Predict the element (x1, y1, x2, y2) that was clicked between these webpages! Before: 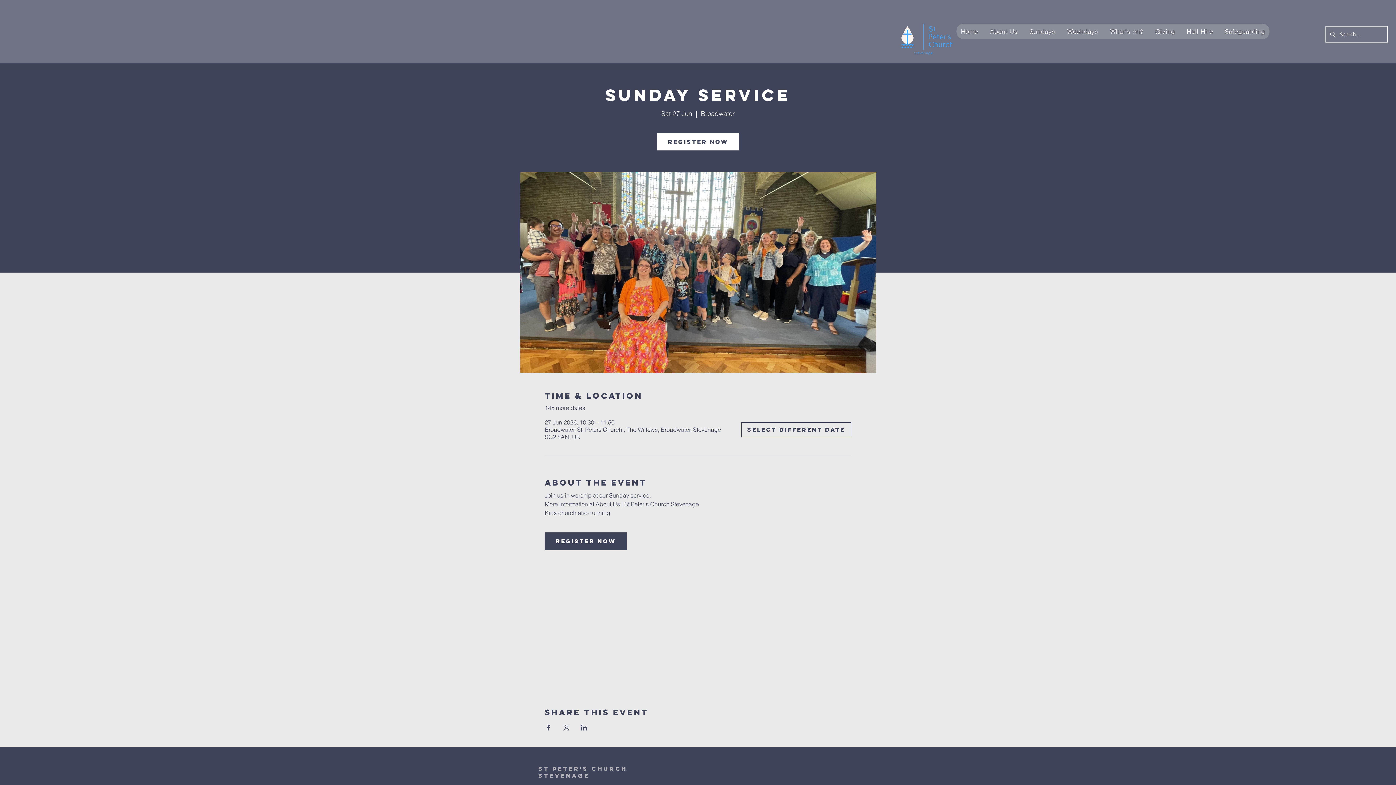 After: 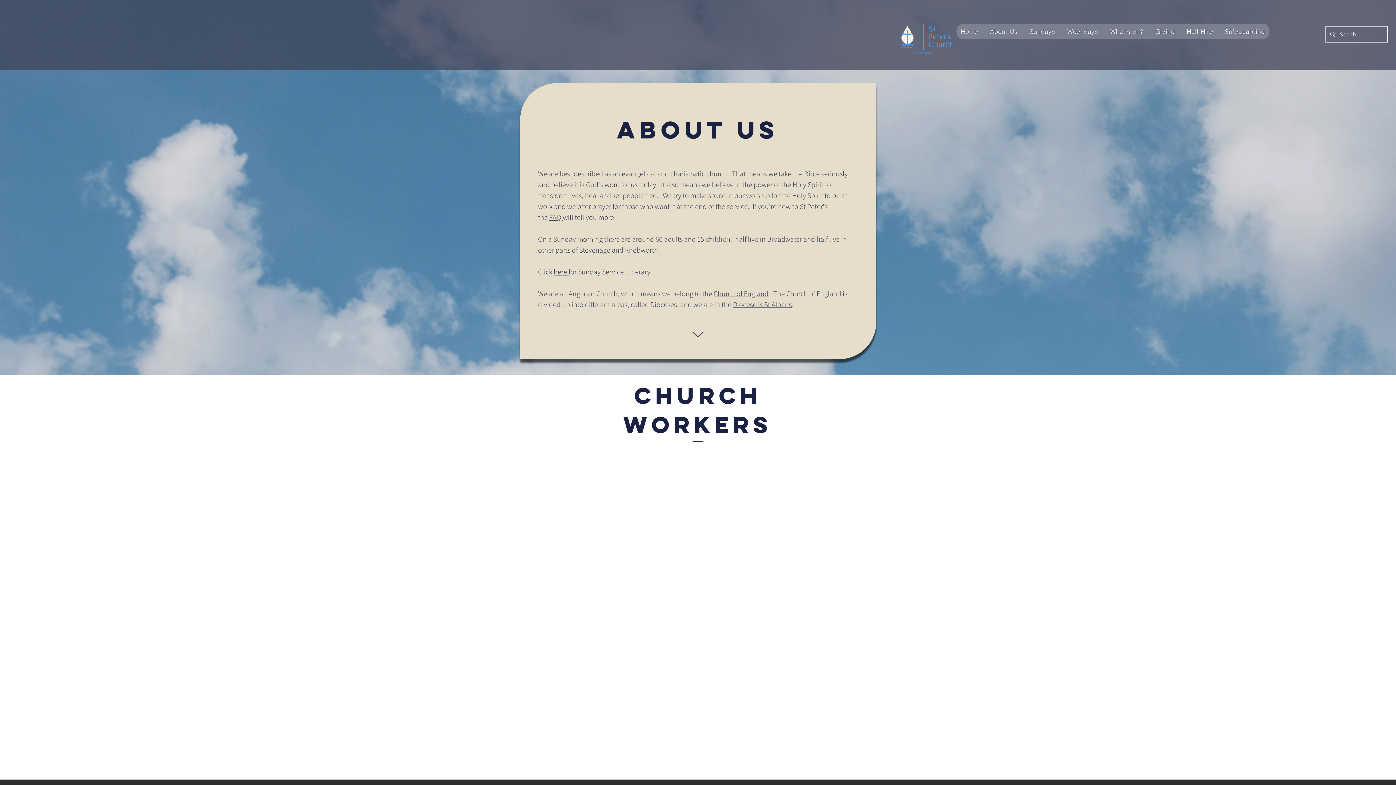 Action: label: About Us bbox: (985, 23, 1022, 39)